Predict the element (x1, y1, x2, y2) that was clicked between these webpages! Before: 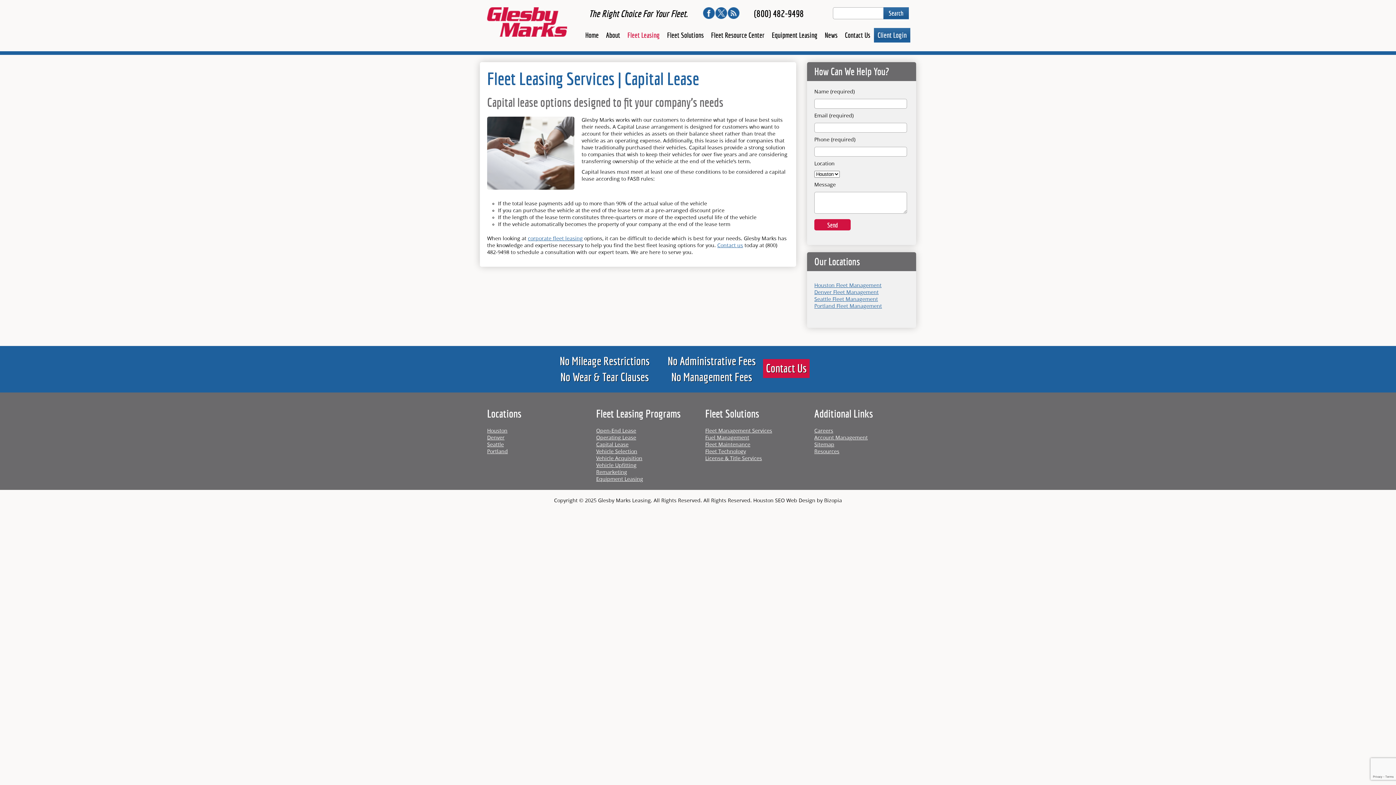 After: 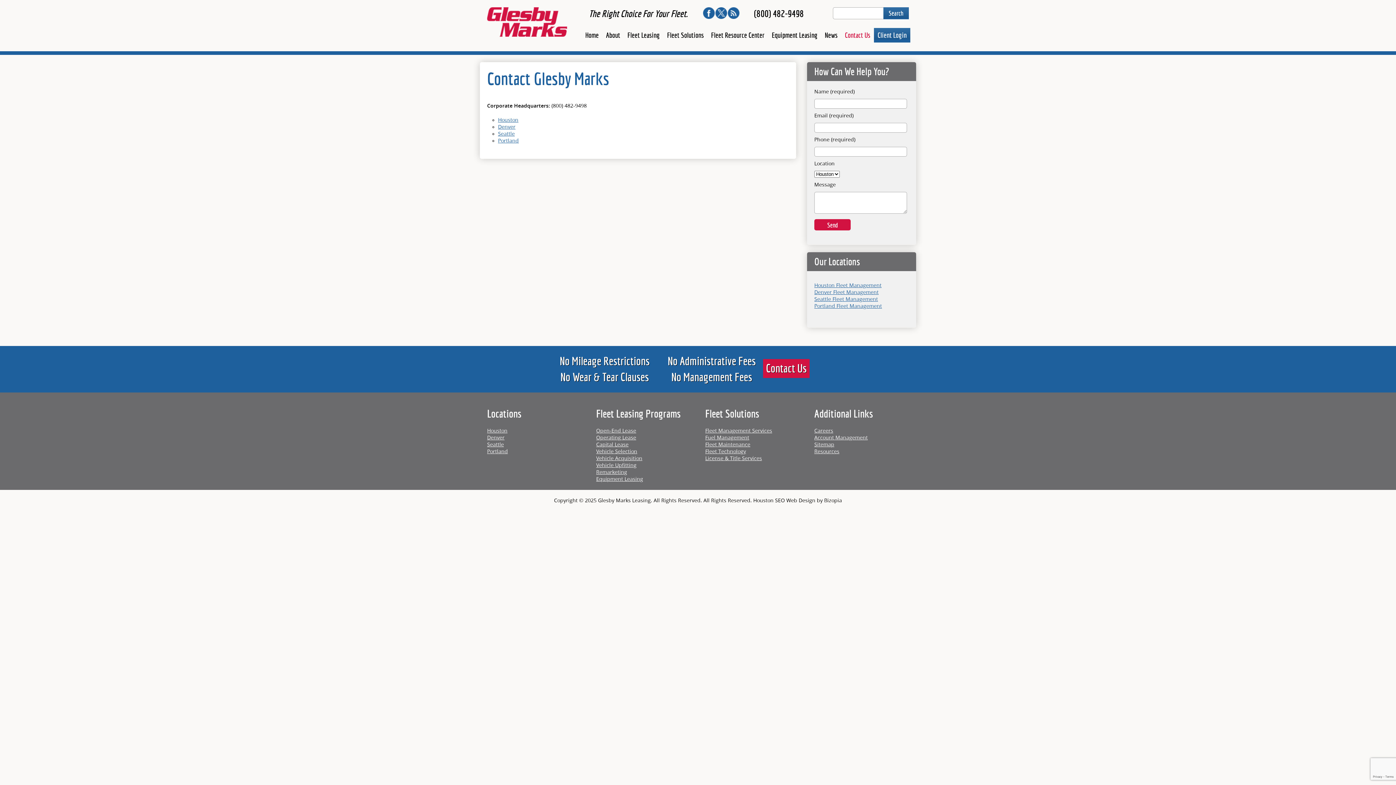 Action: label: Contact Us bbox: (763, 359, 809, 378)